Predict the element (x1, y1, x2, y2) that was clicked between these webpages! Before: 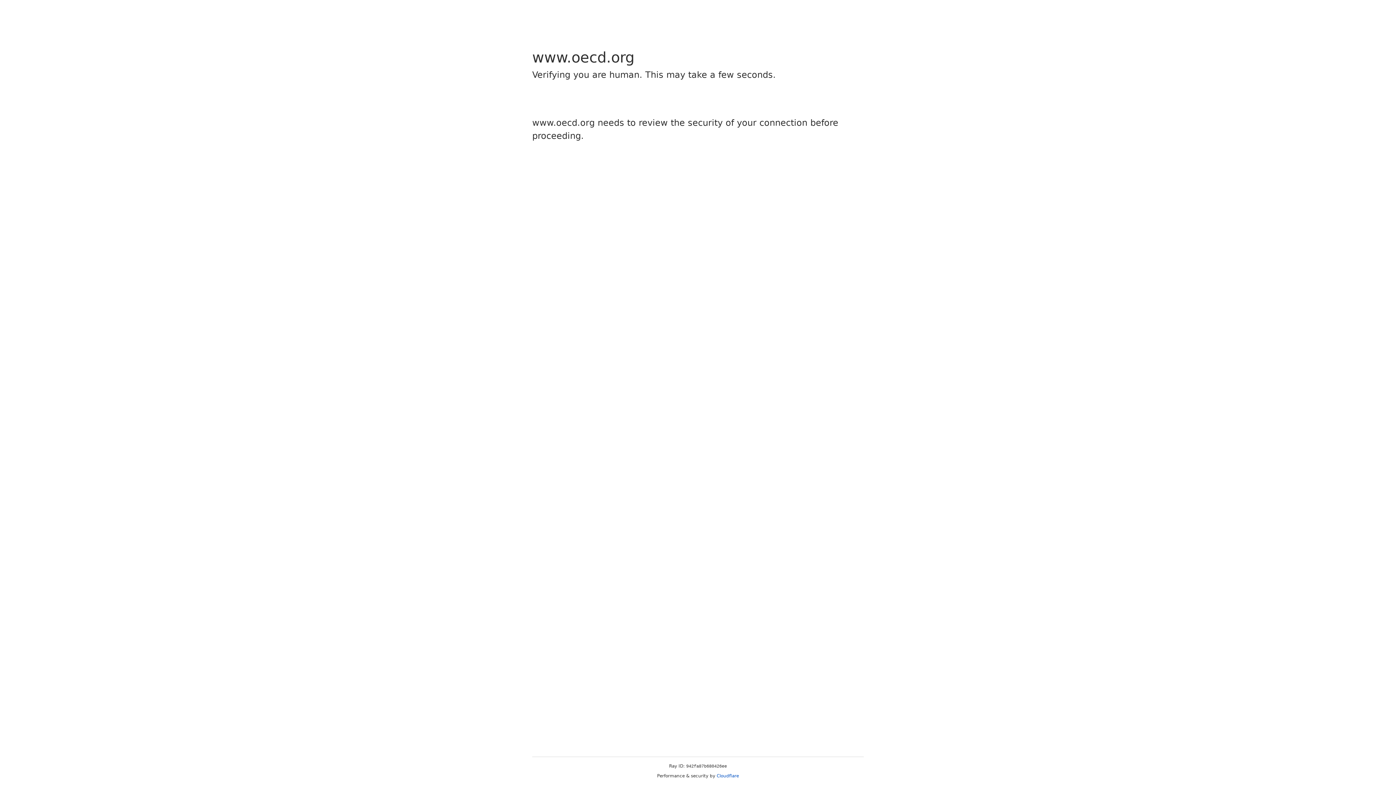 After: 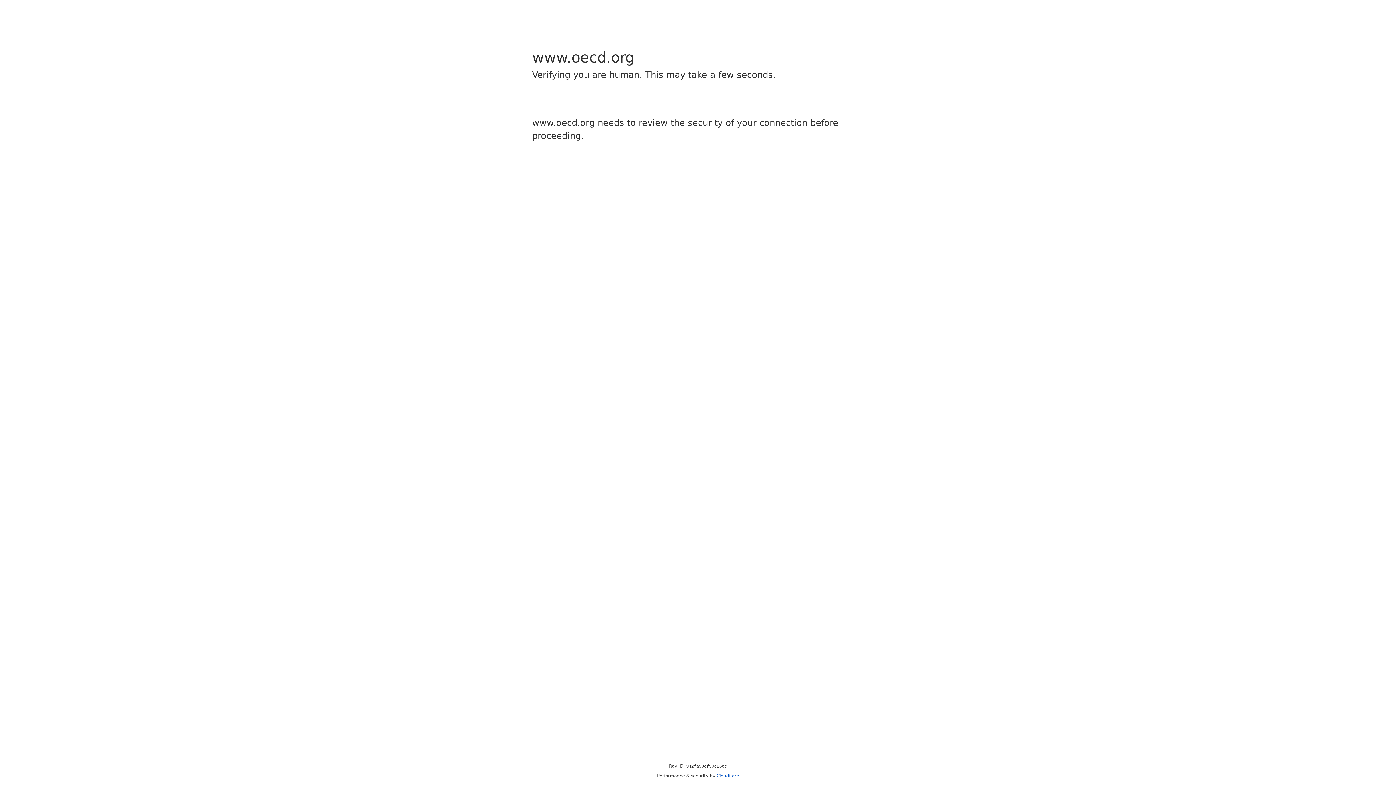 Action: bbox: (716, 773, 739, 778) label: Cloudflare